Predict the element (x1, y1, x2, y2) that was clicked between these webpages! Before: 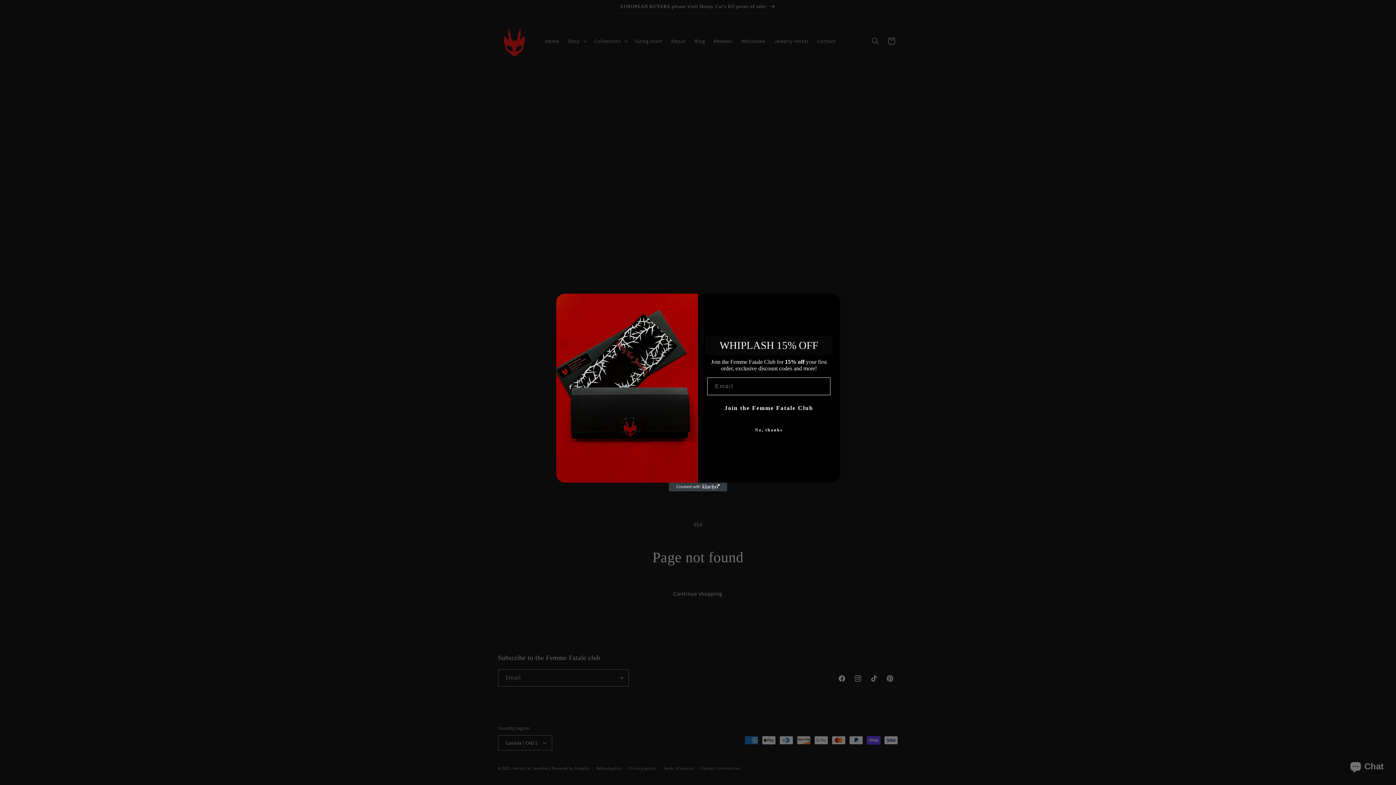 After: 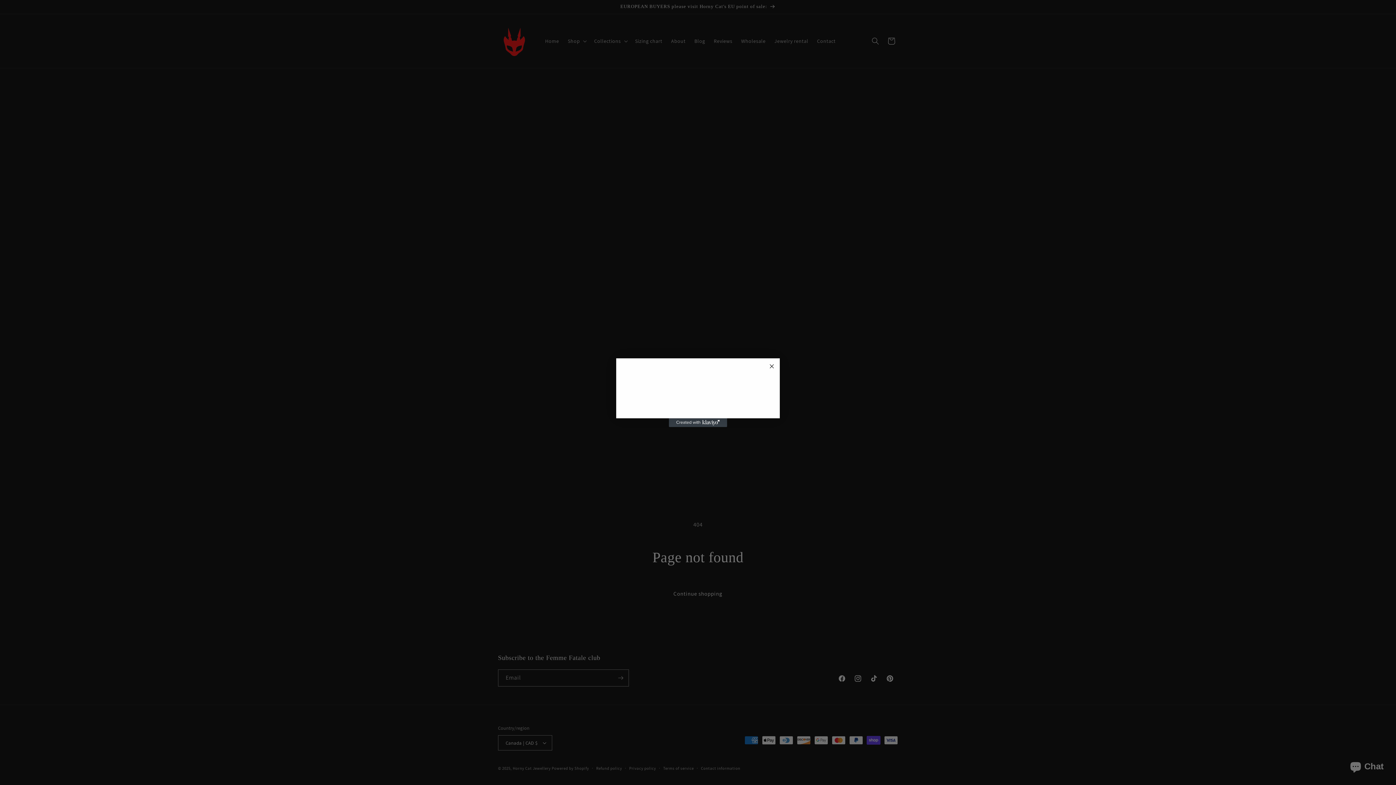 Action: label: Join the Femme Fatale Club bbox: (709, 400, 829, 415)